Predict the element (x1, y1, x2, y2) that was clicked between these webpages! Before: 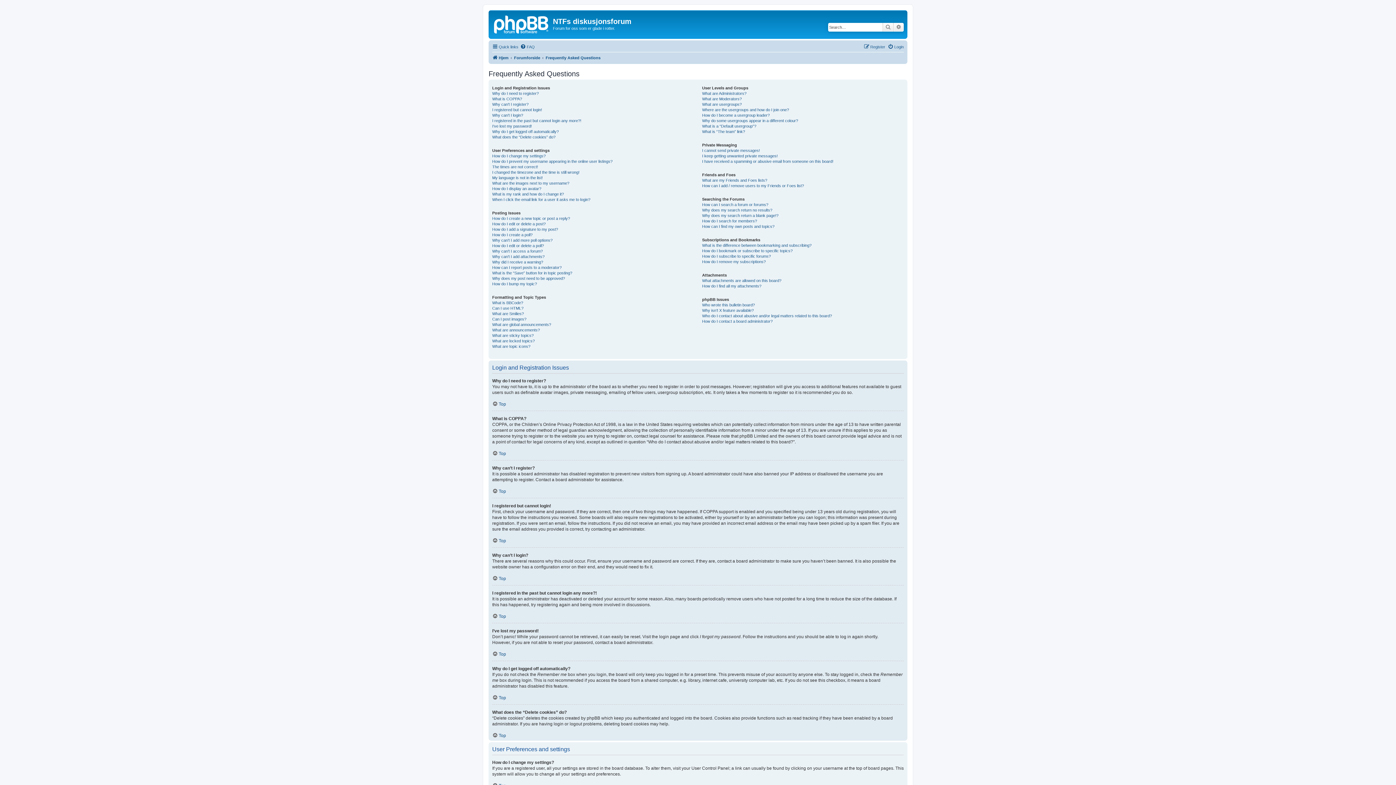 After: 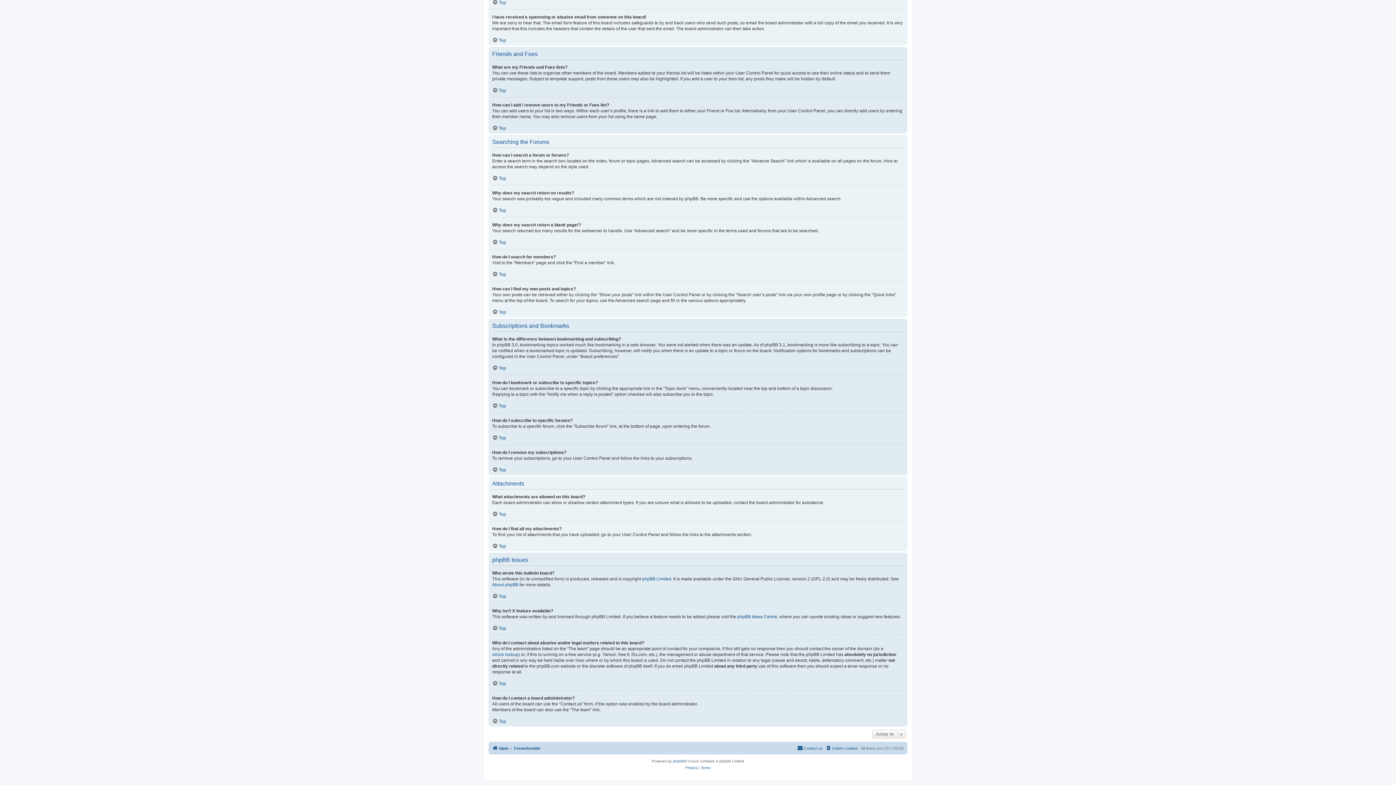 Action: label: What are my Friends and Foes lists? bbox: (702, 177, 767, 183)